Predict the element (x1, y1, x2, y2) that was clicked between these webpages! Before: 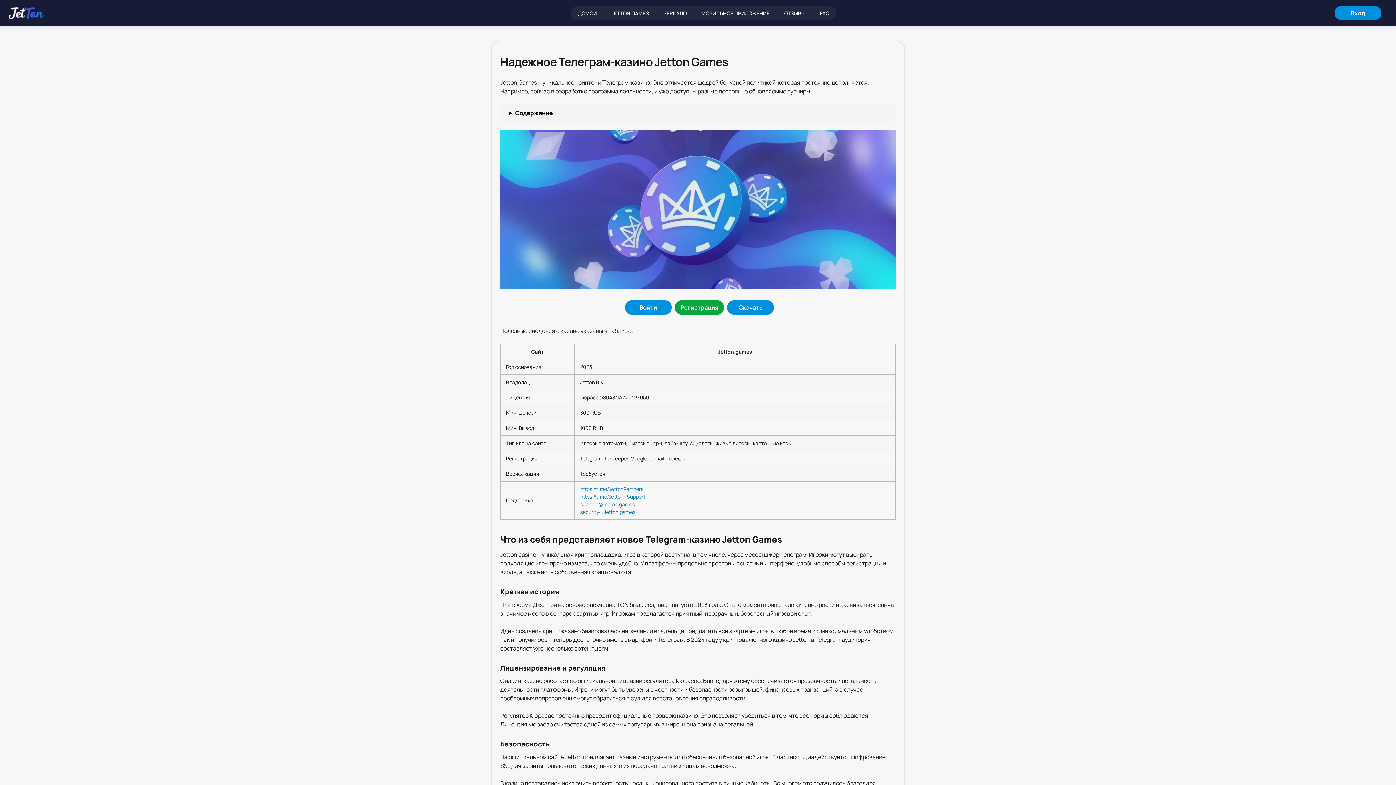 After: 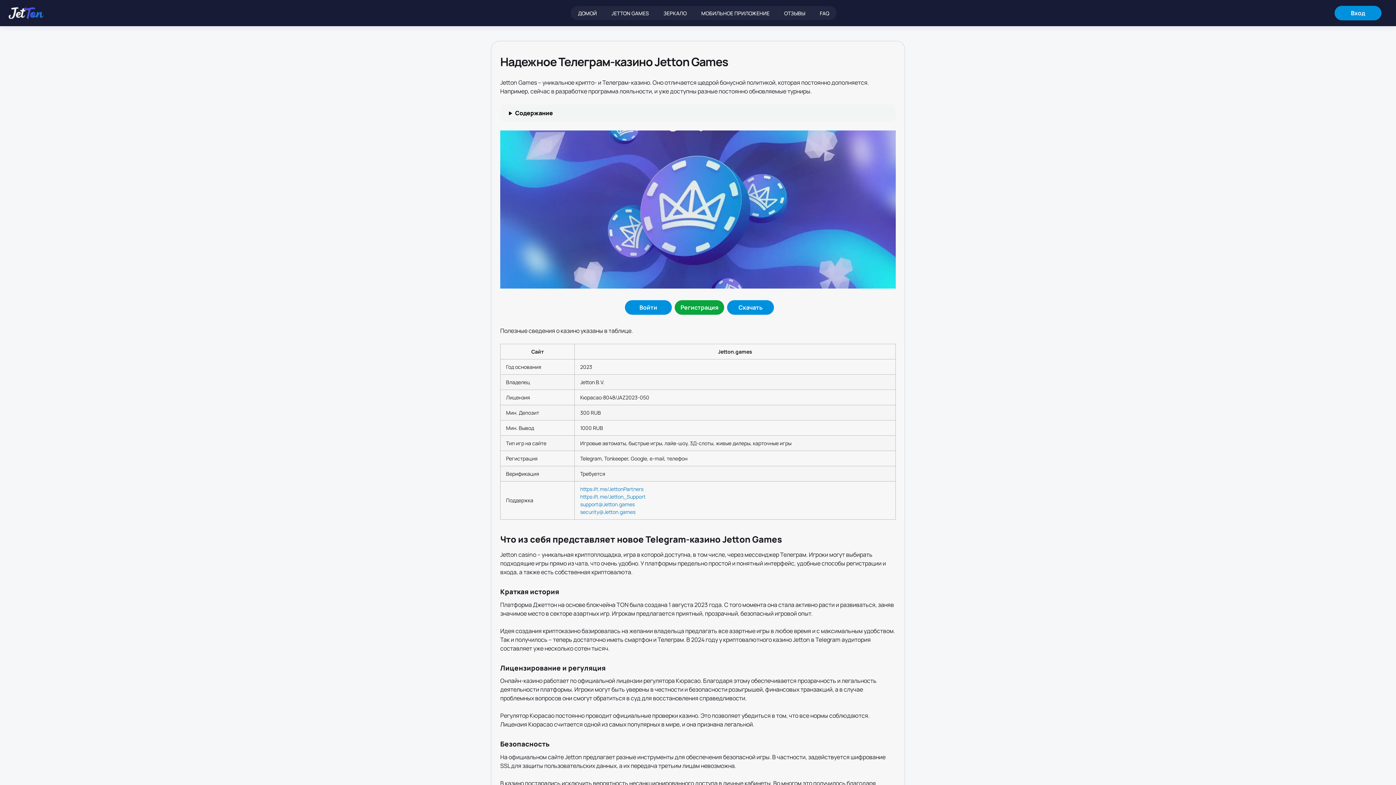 Action: bbox: (570, 6, 604, 20) label: ДОМОЙ